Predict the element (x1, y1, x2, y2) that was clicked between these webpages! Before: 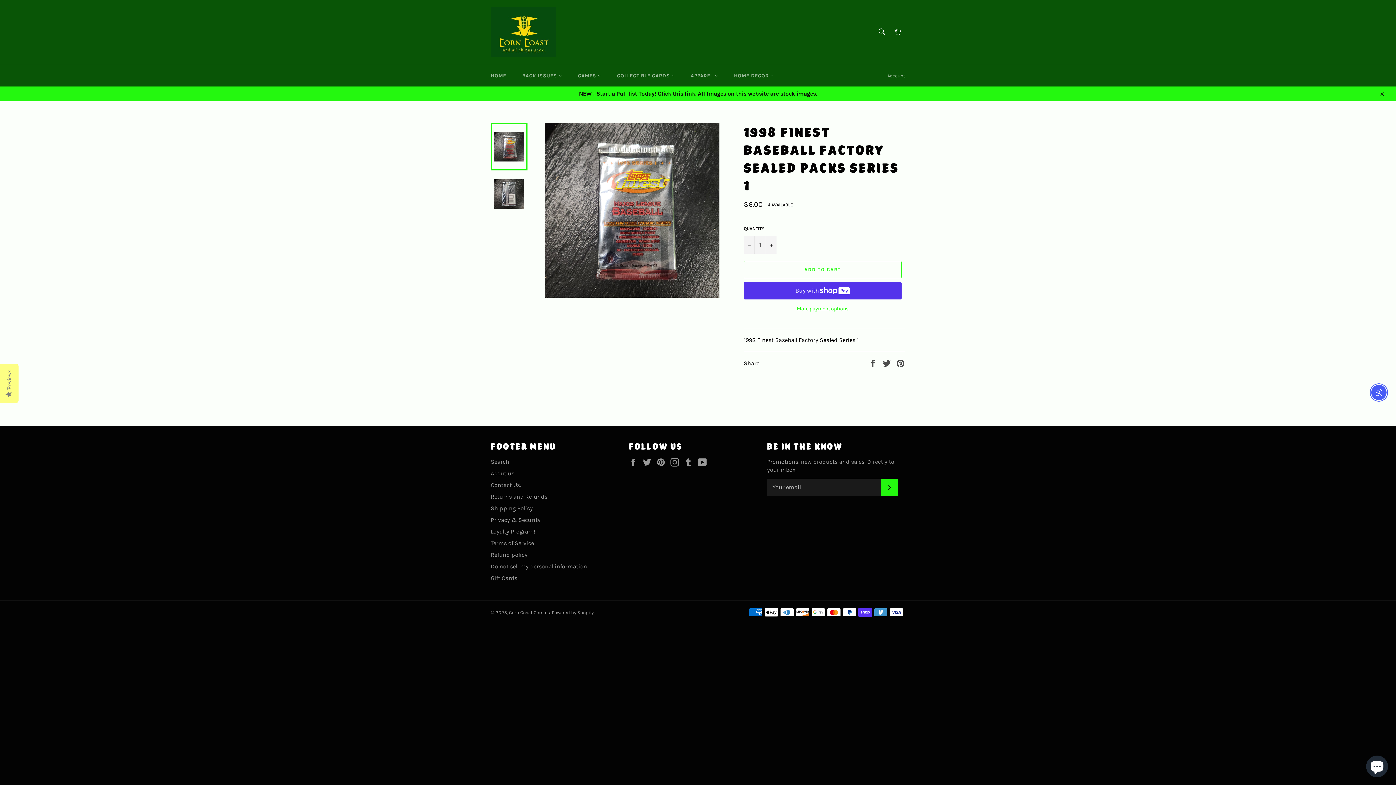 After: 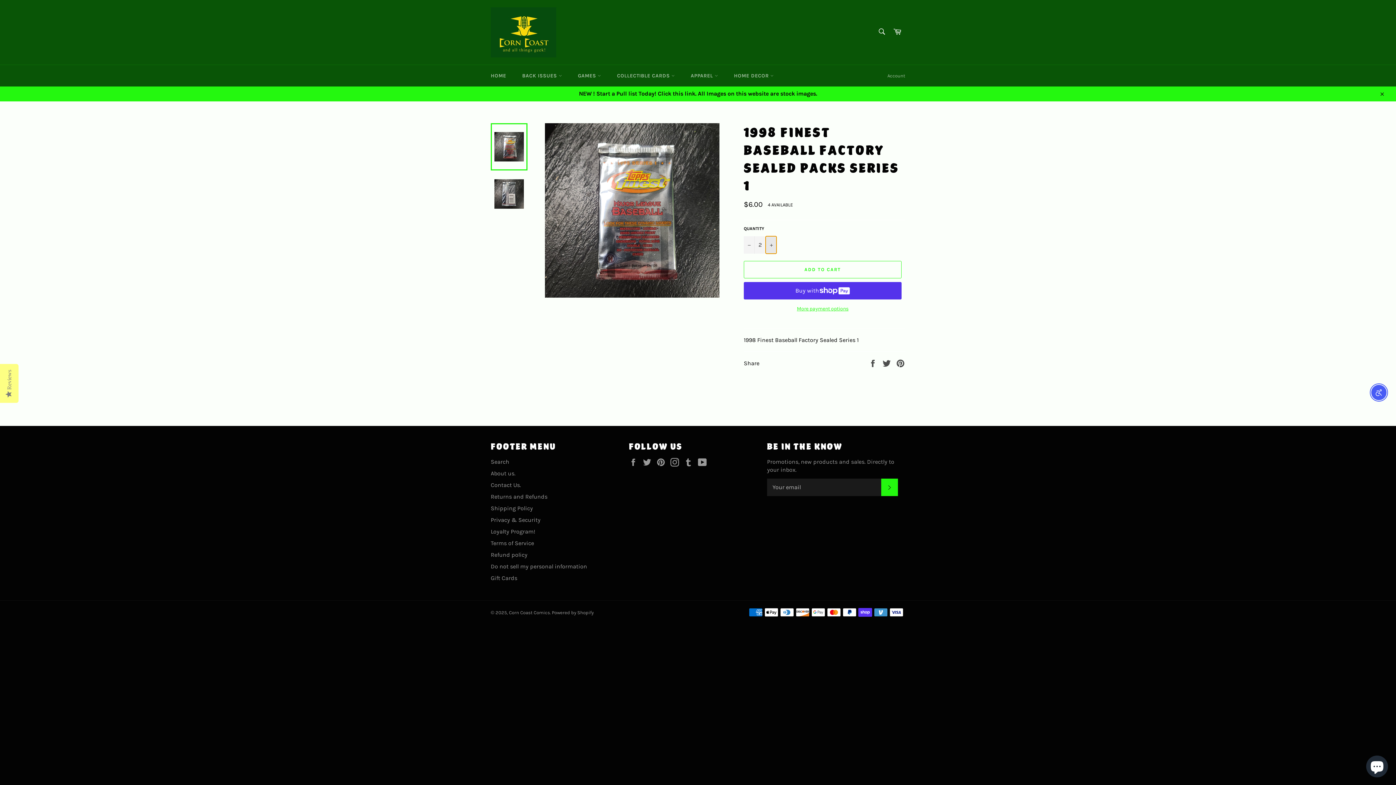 Action: label: Increase item quantity by one bbox: (765, 236, 776, 253)